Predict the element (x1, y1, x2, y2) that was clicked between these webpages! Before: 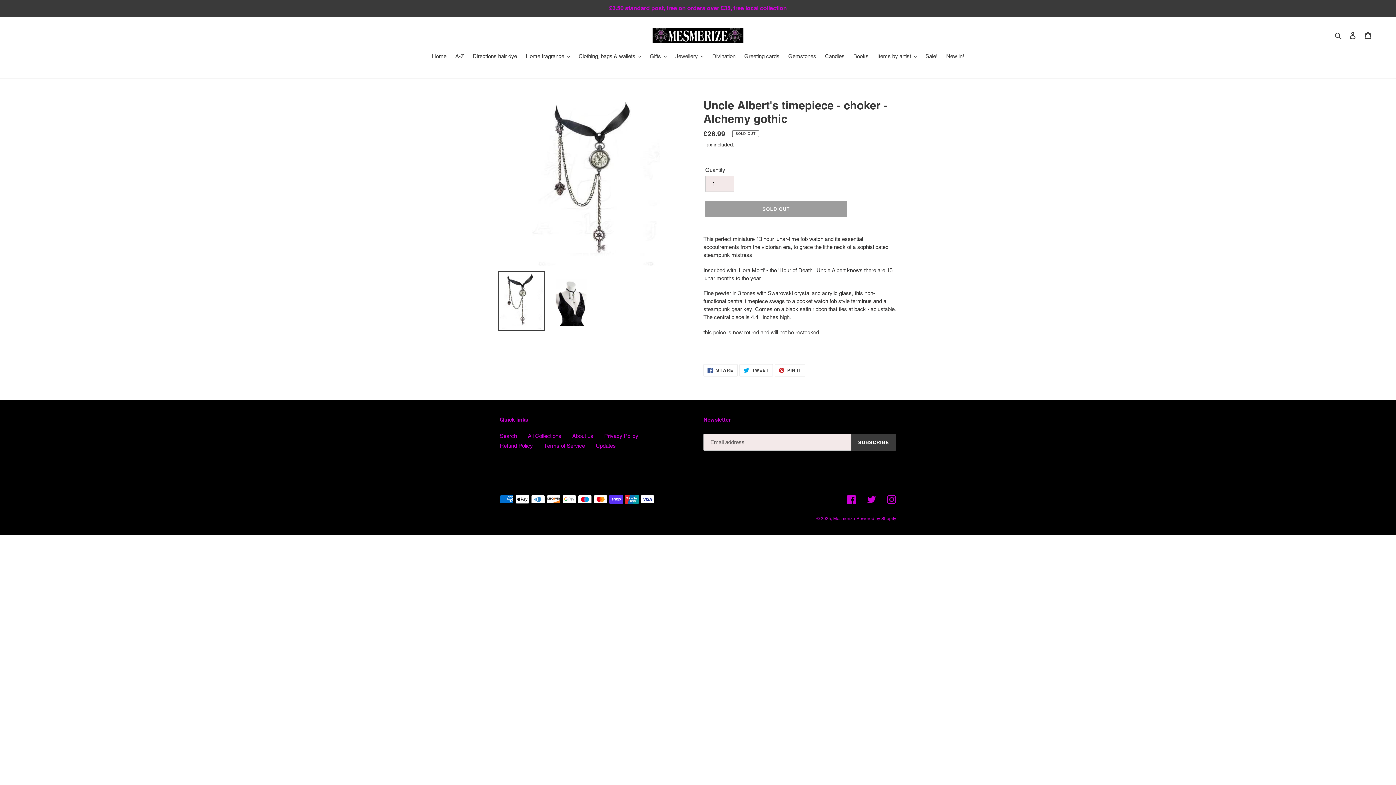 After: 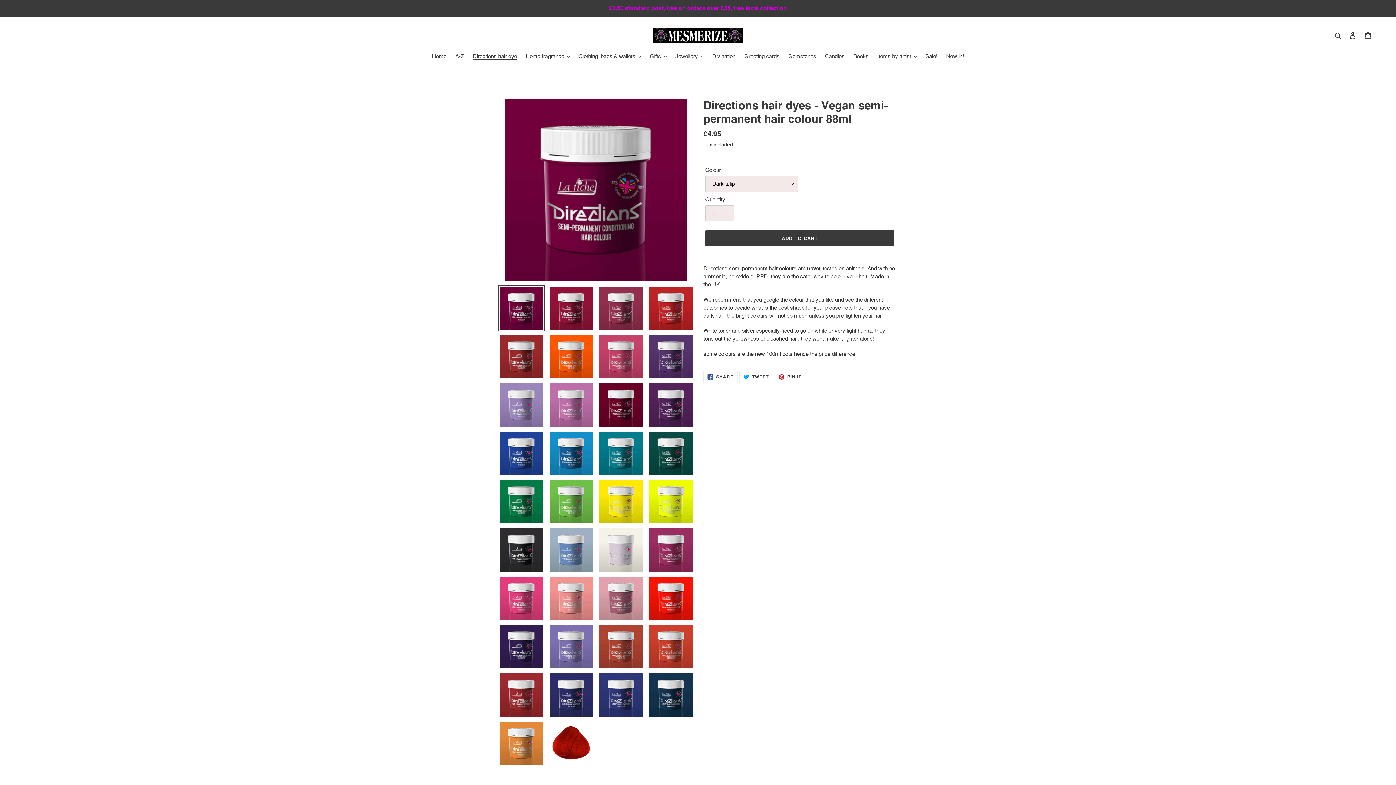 Action: label: Directions hair dye bbox: (469, 52, 520, 61)